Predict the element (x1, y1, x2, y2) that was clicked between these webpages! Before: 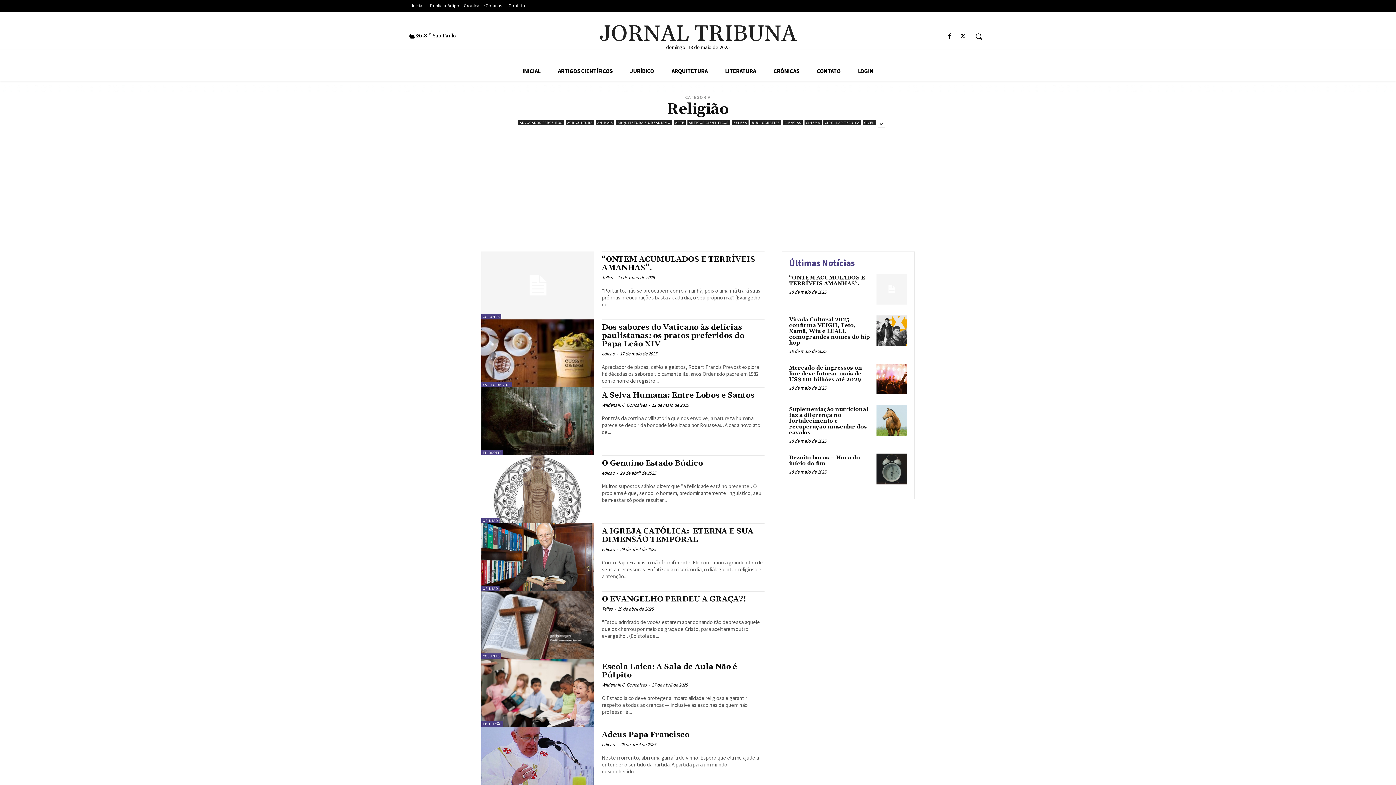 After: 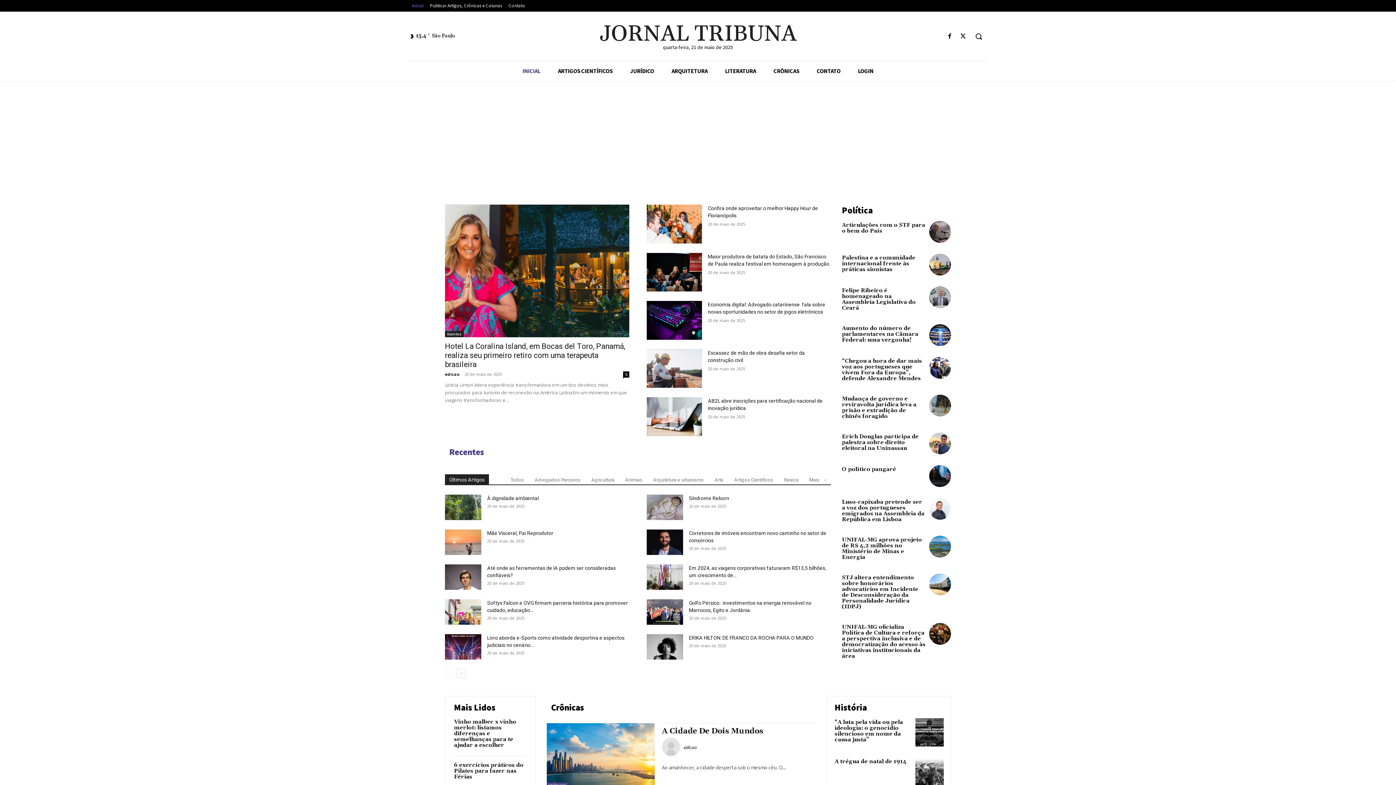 Action: bbox: (408, 1, 426, 9) label: Inicial